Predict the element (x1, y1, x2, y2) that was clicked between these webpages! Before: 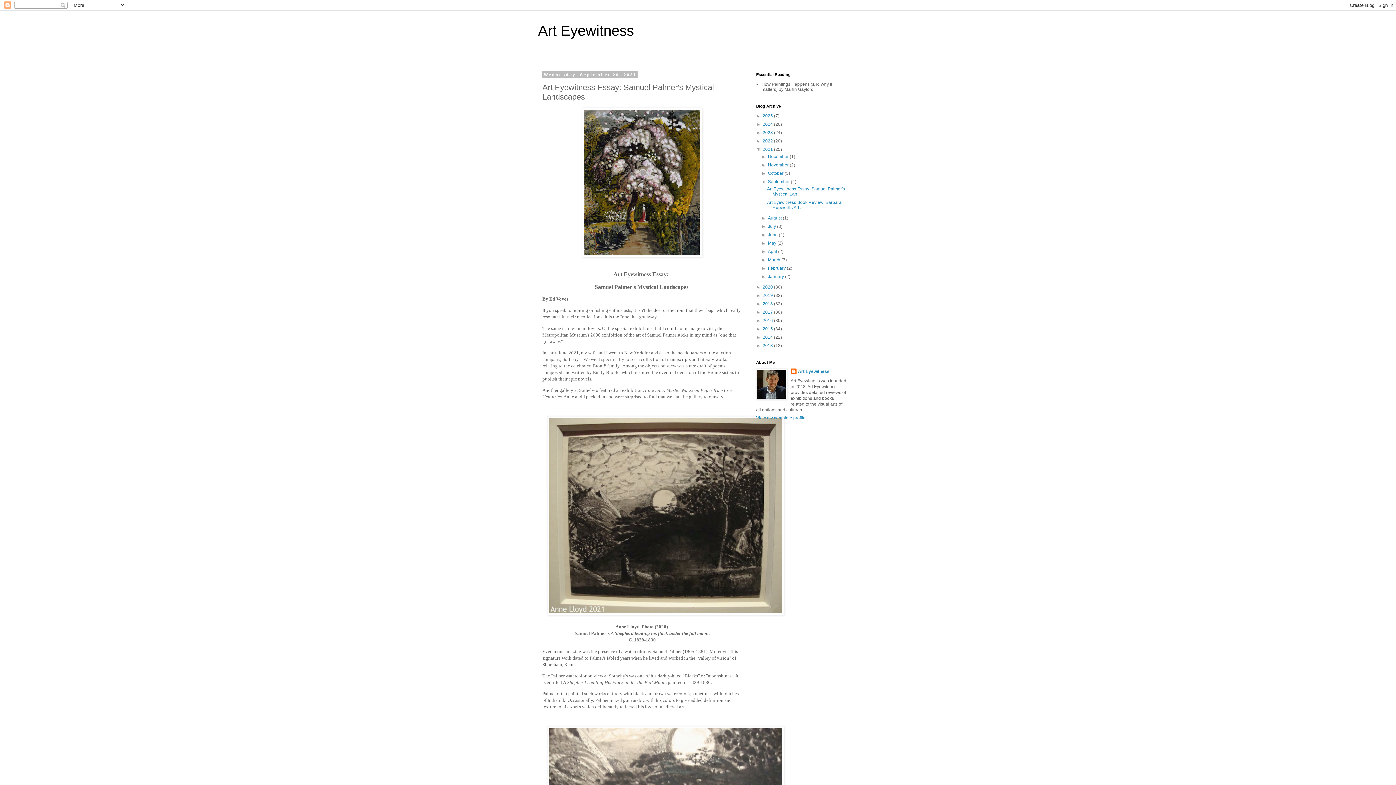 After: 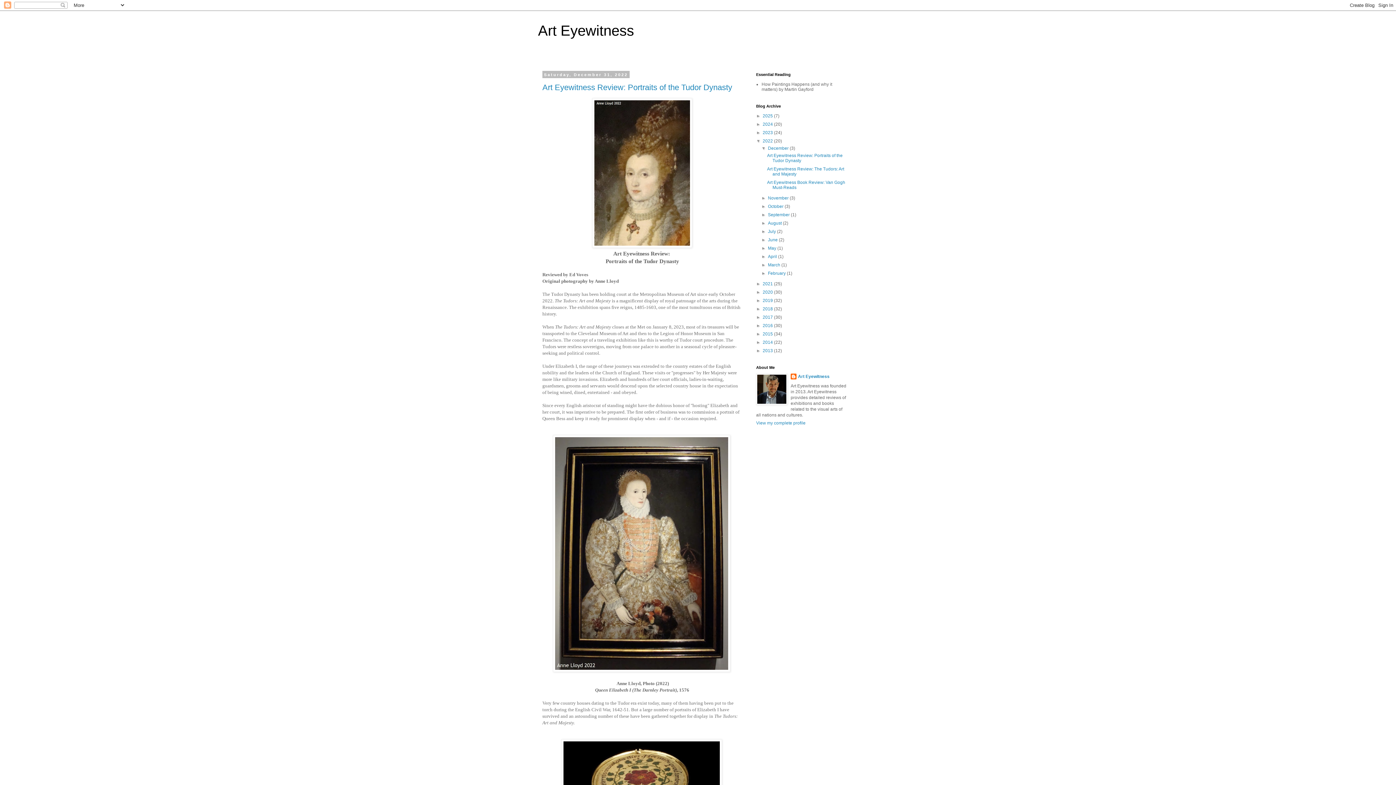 Action: bbox: (762, 138, 774, 143) label: 2022 